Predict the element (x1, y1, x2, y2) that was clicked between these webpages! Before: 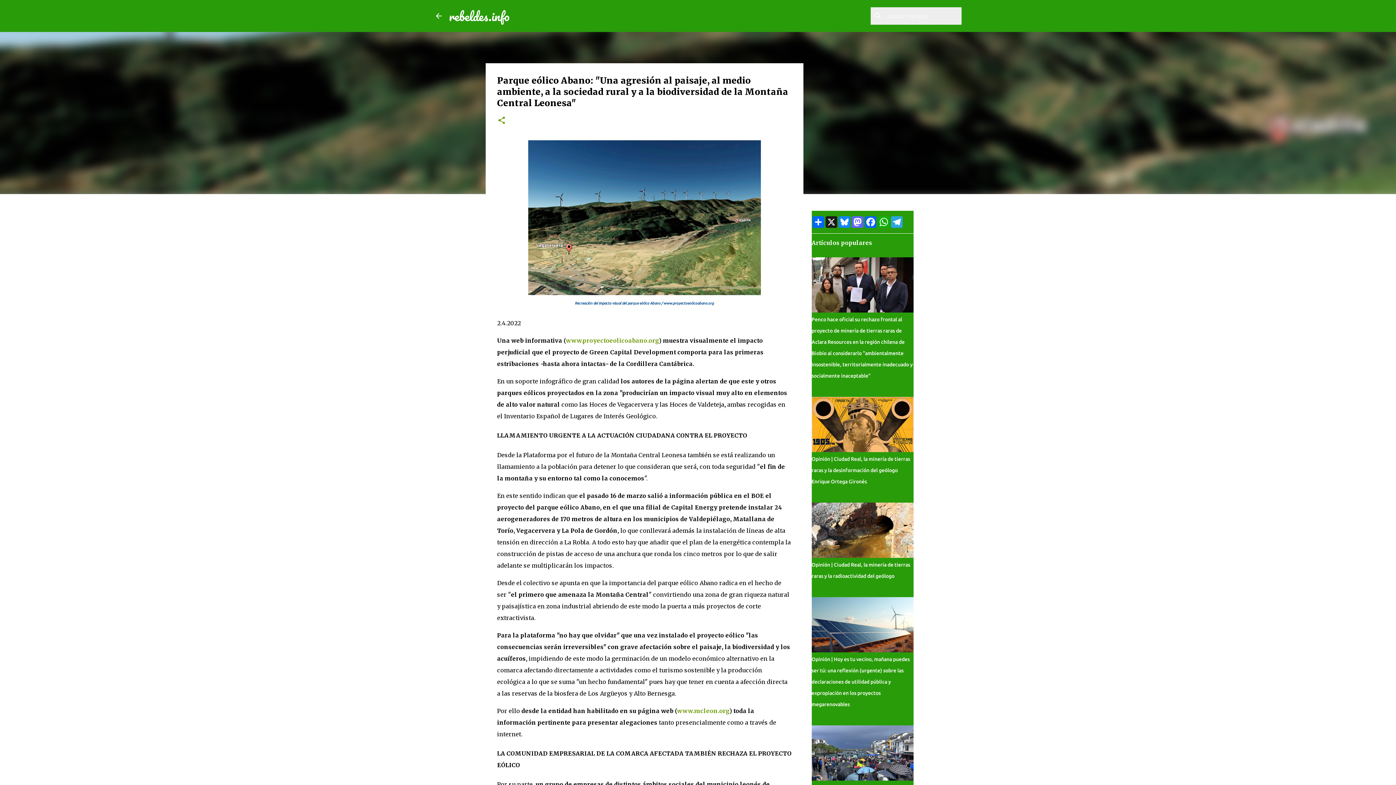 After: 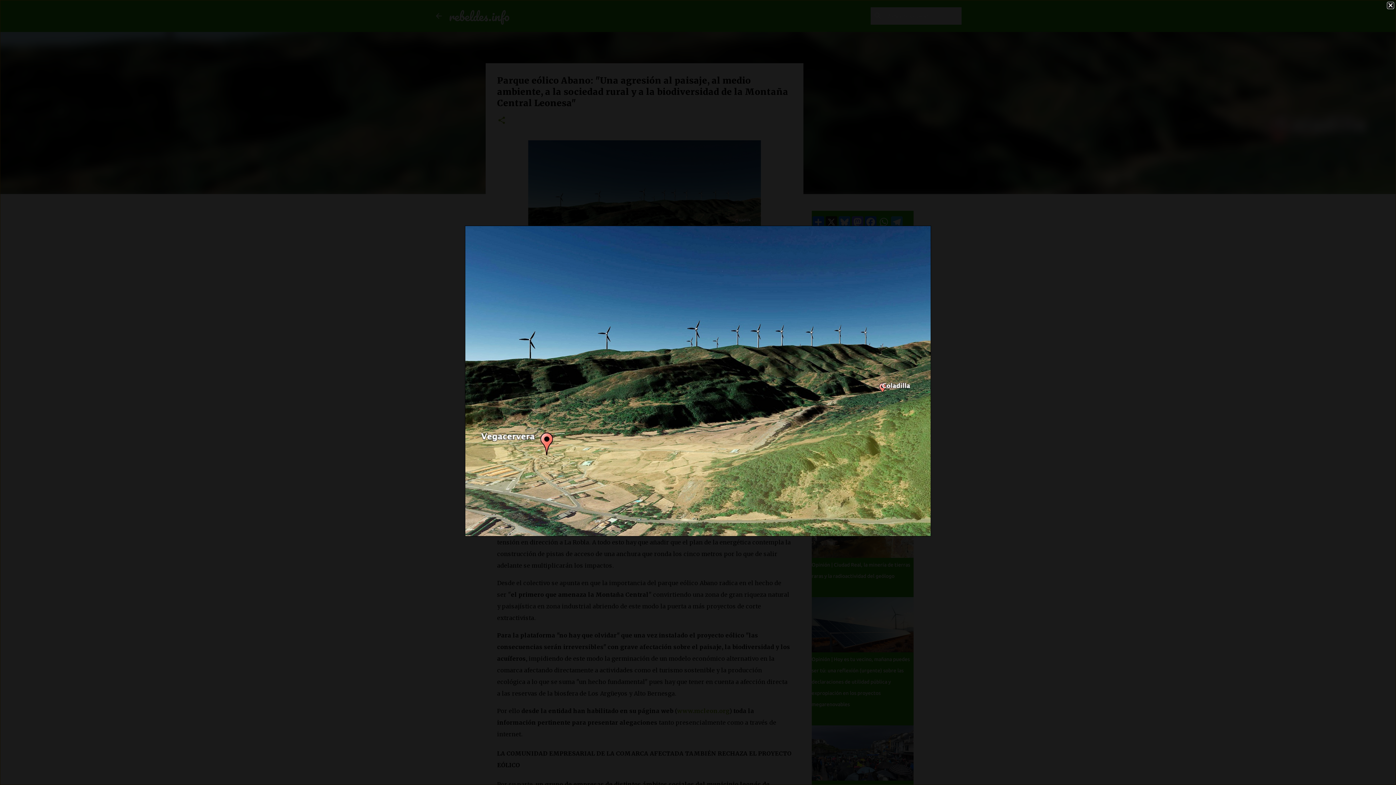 Action: bbox: (528, 289, 760, 296)